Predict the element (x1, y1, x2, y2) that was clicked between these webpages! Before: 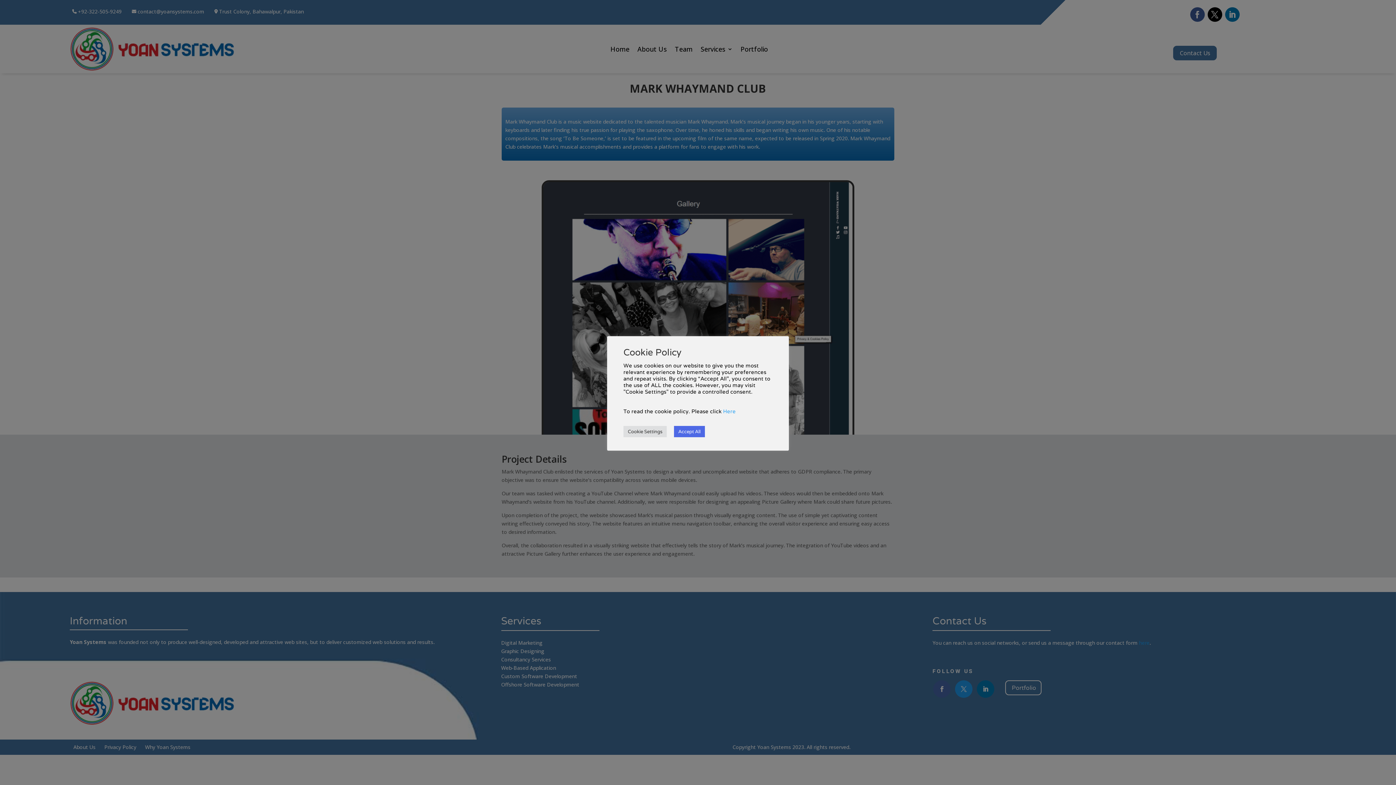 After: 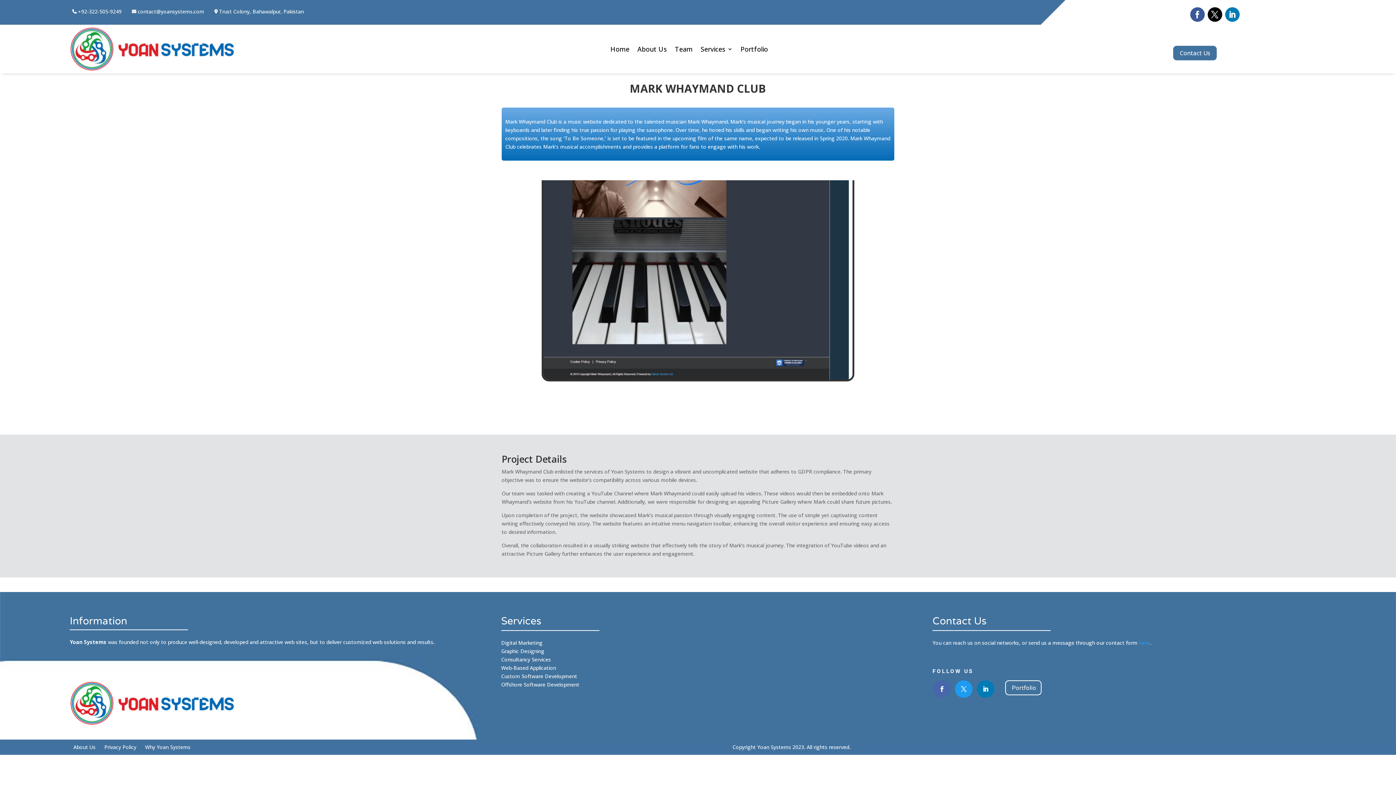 Action: bbox: (674, 426, 705, 437) label: Accept All